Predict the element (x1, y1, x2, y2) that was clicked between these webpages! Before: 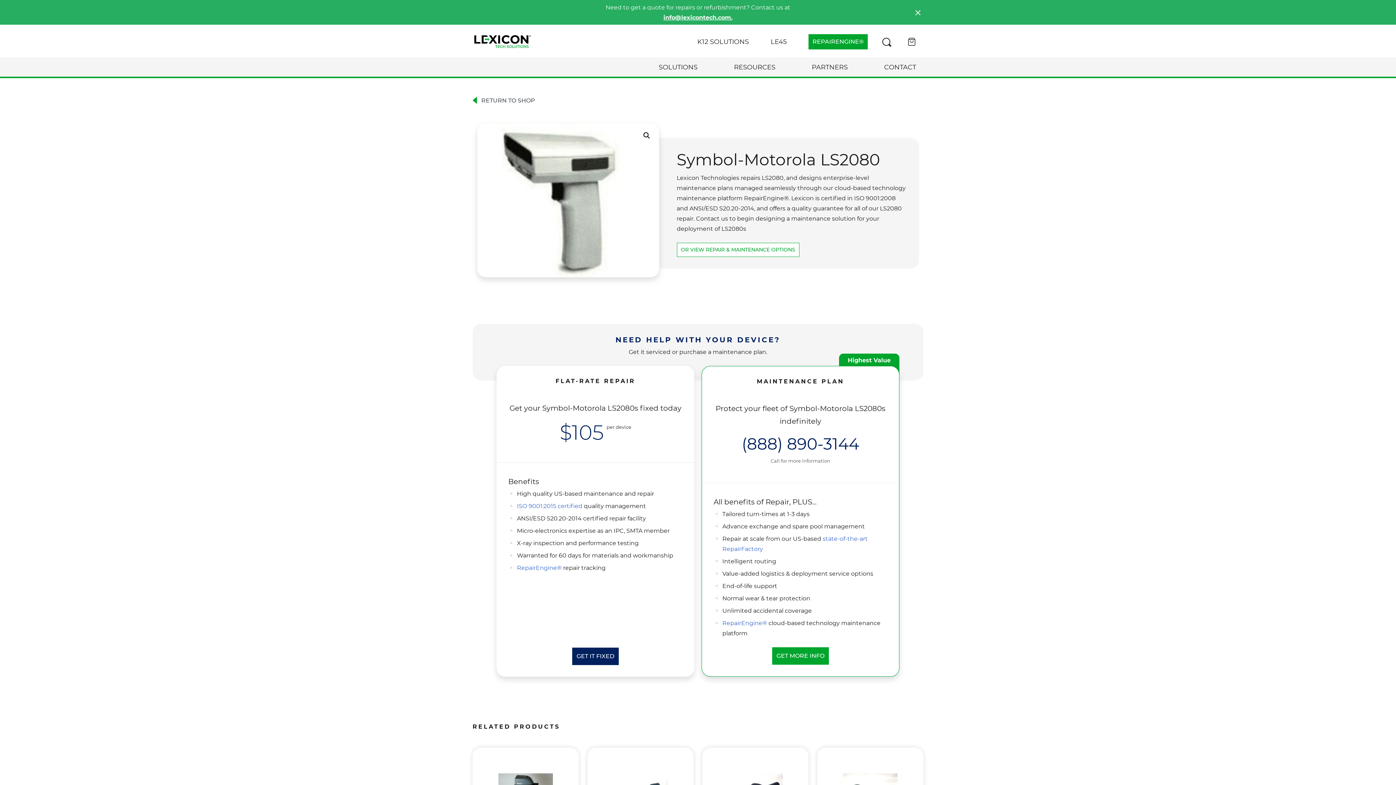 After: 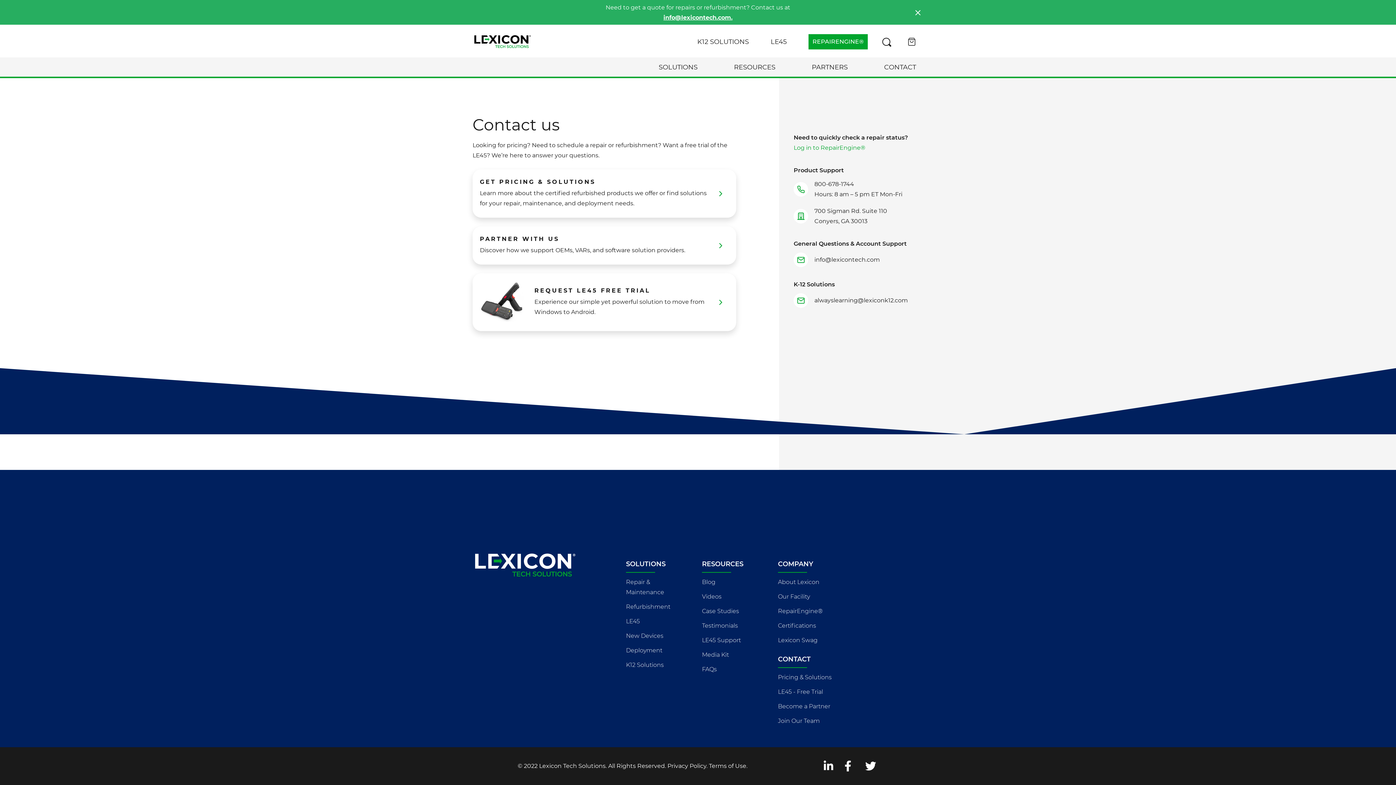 Action: bbox: (884, 61, 916, 73) label: CONTACT